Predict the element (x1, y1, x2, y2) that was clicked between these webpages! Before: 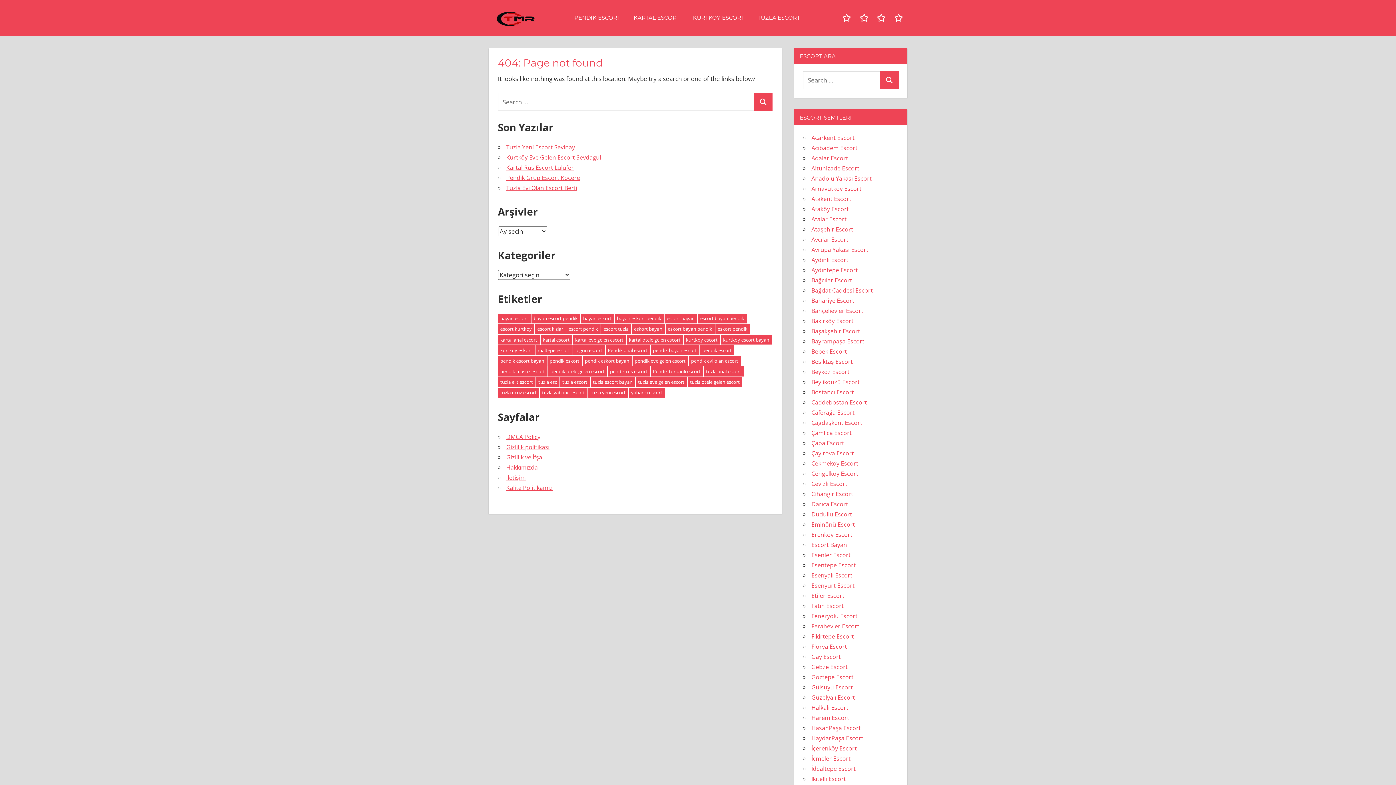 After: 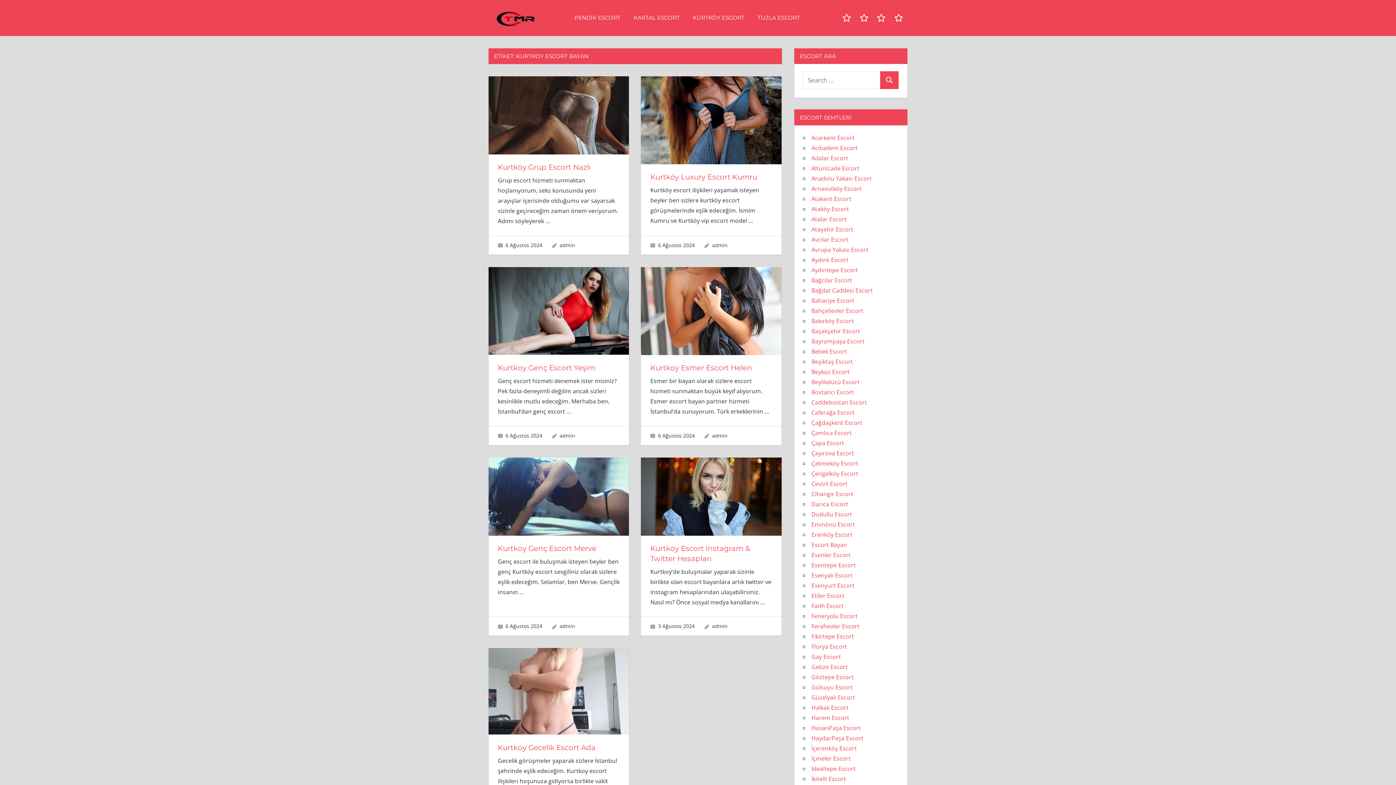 Action: bbox: (720, 334, 771, 344) label: kurtkoy escort bayan (7 öge)